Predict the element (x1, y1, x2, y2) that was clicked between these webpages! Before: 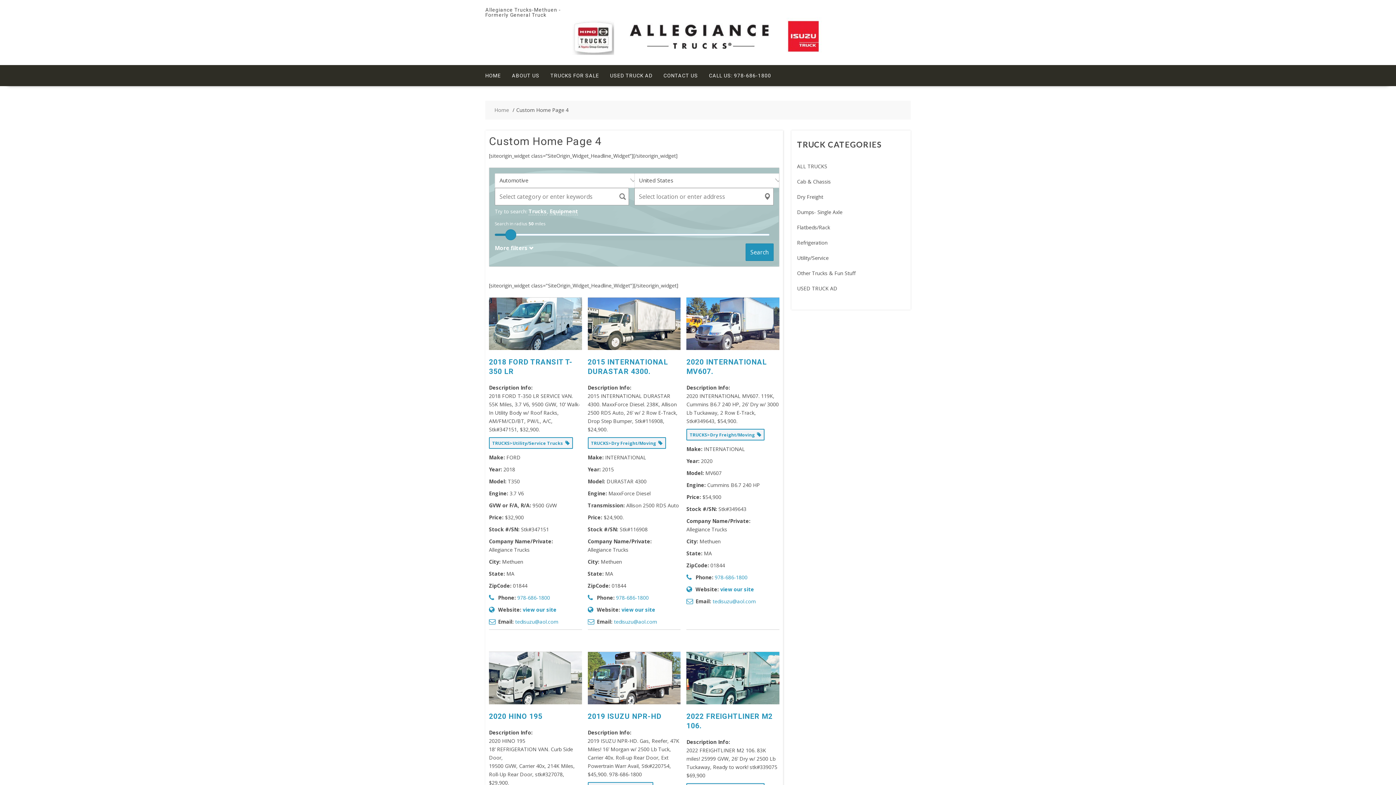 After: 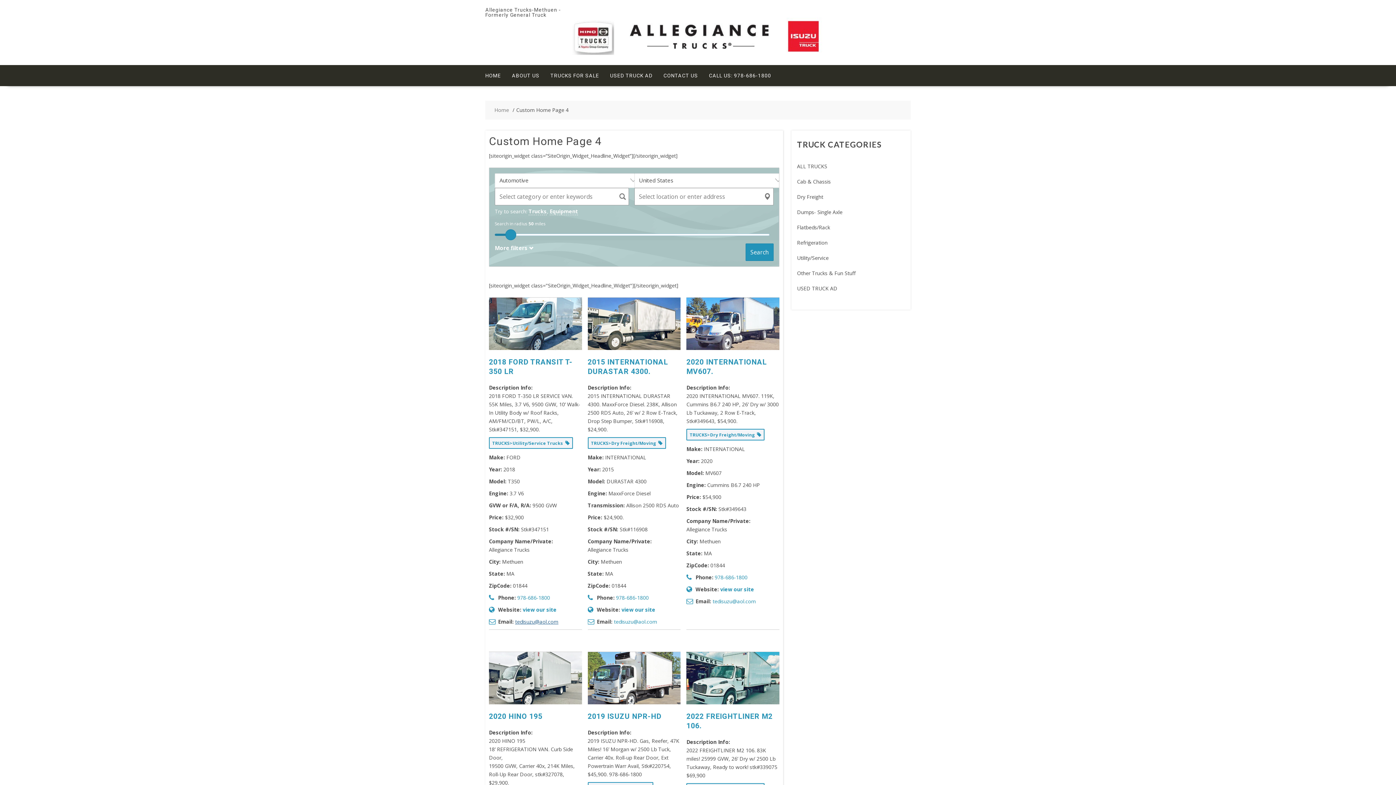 Action: bbox: (515, 618, 558, 625) label: tedisuzu@aol.com